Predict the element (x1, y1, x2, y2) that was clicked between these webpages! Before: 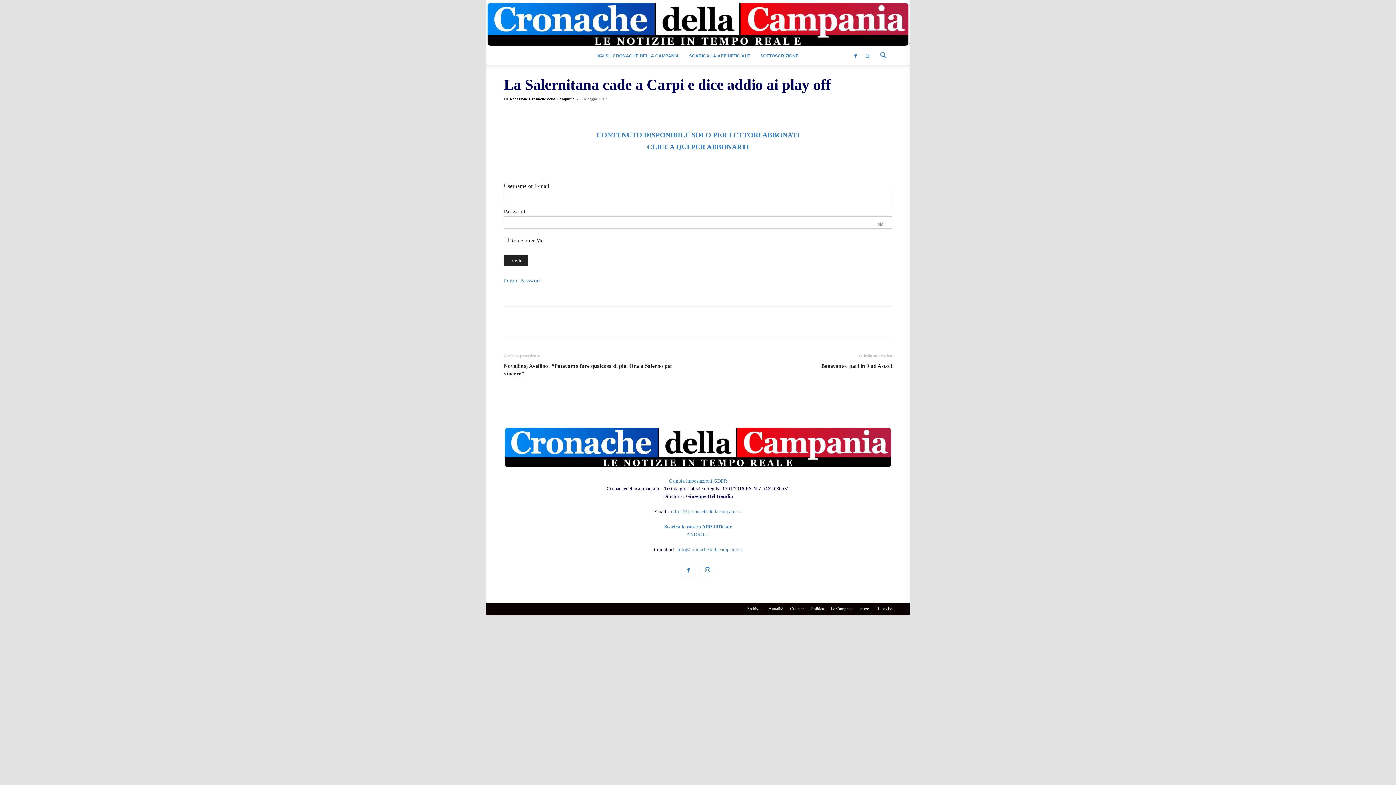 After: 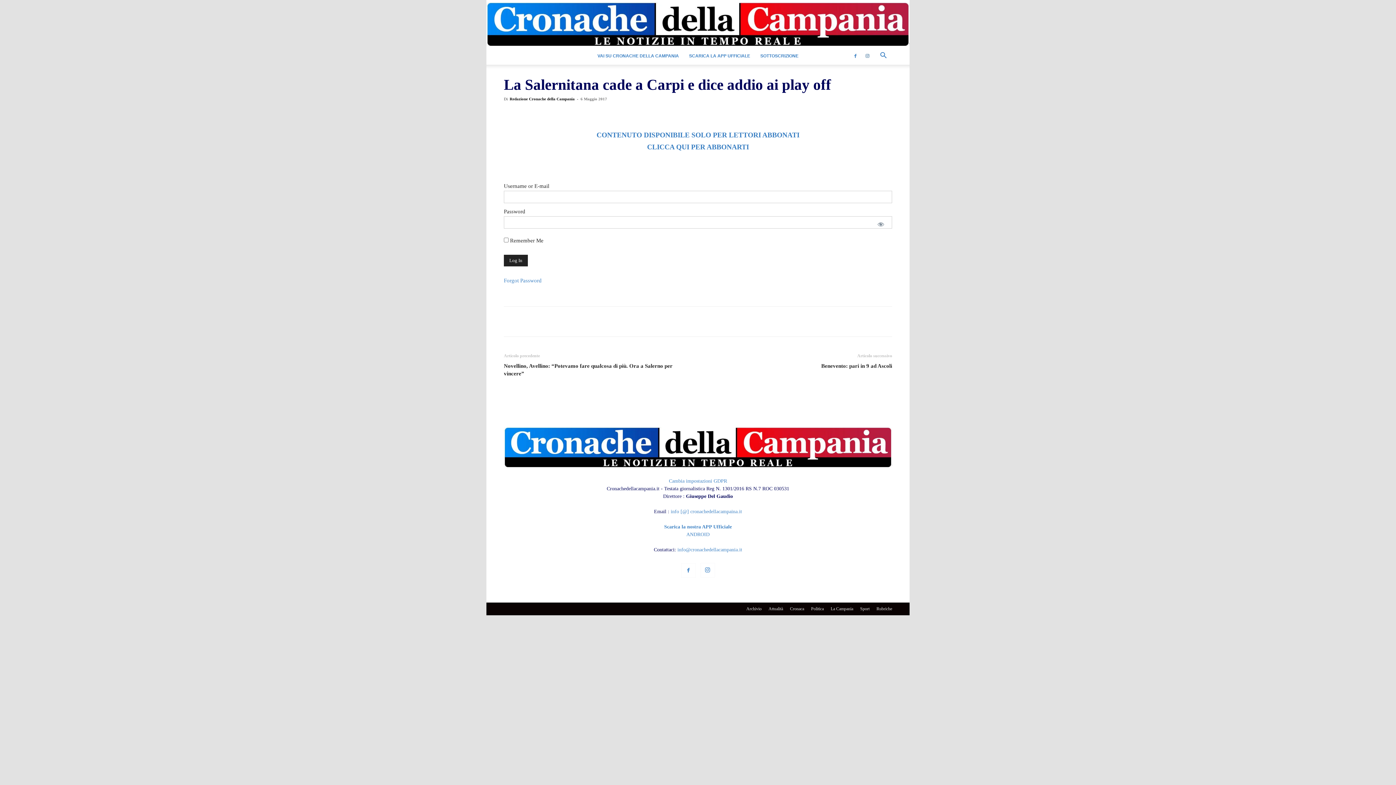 Action: bbox: (862, 47, 873, 64)